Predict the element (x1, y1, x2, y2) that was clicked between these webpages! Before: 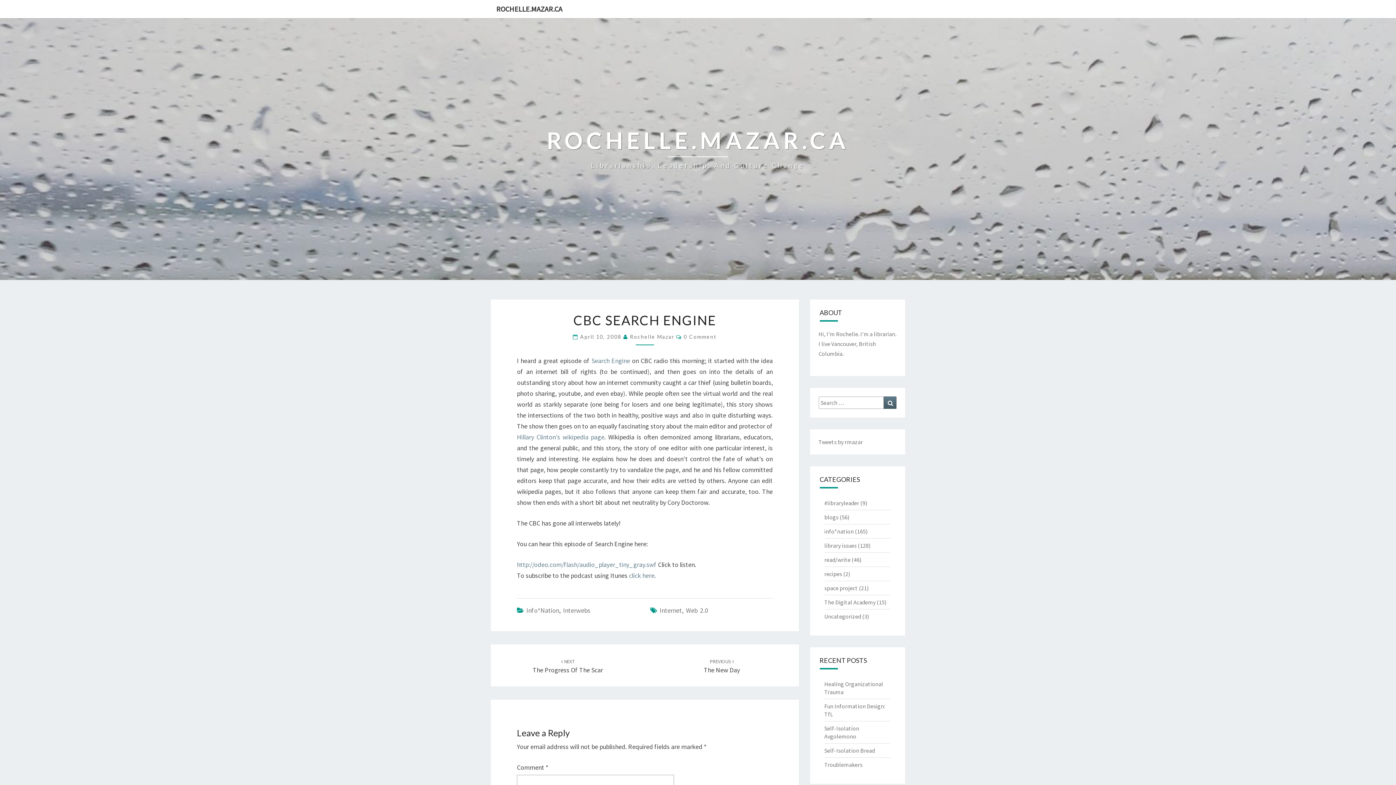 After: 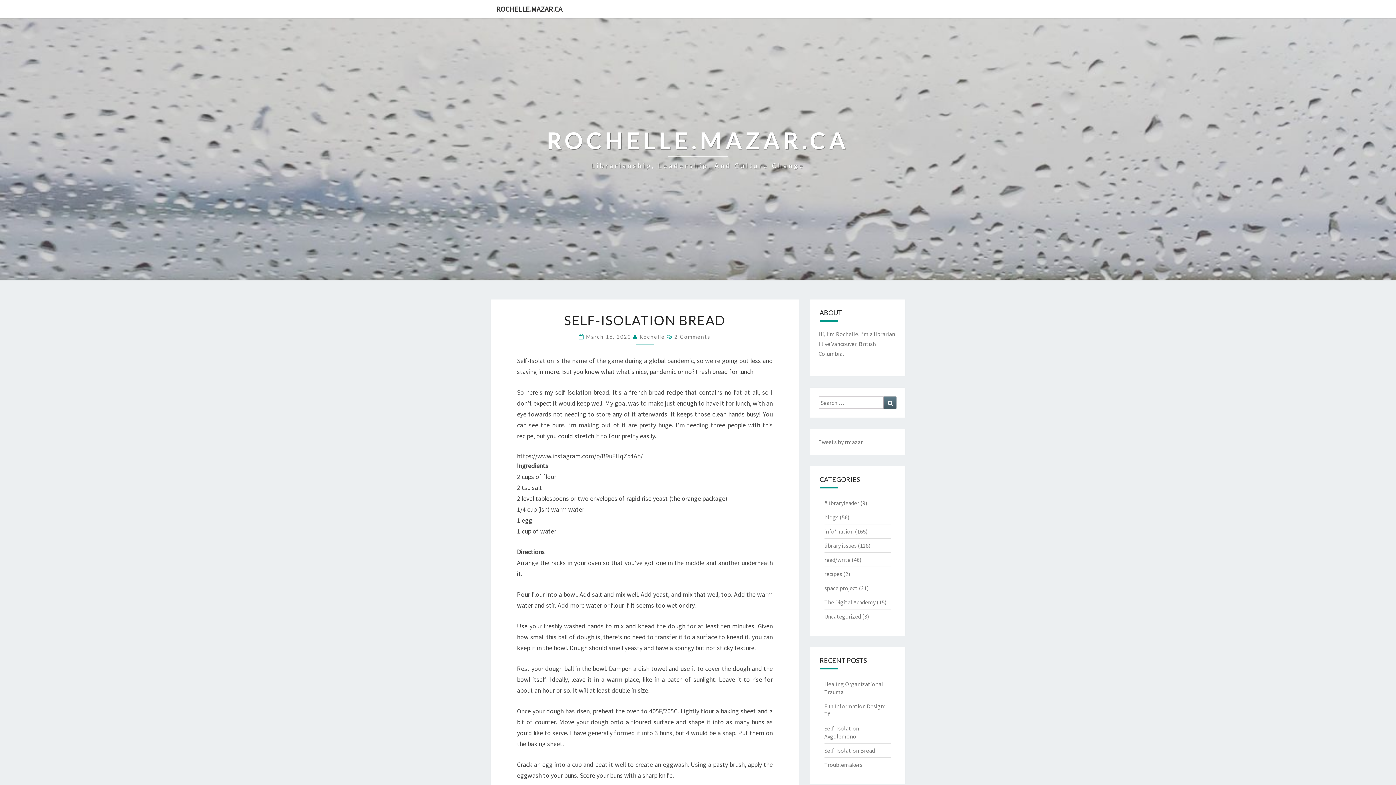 Action: label: Self-Isolation Bread bbox: (824, 747, 875, 754)